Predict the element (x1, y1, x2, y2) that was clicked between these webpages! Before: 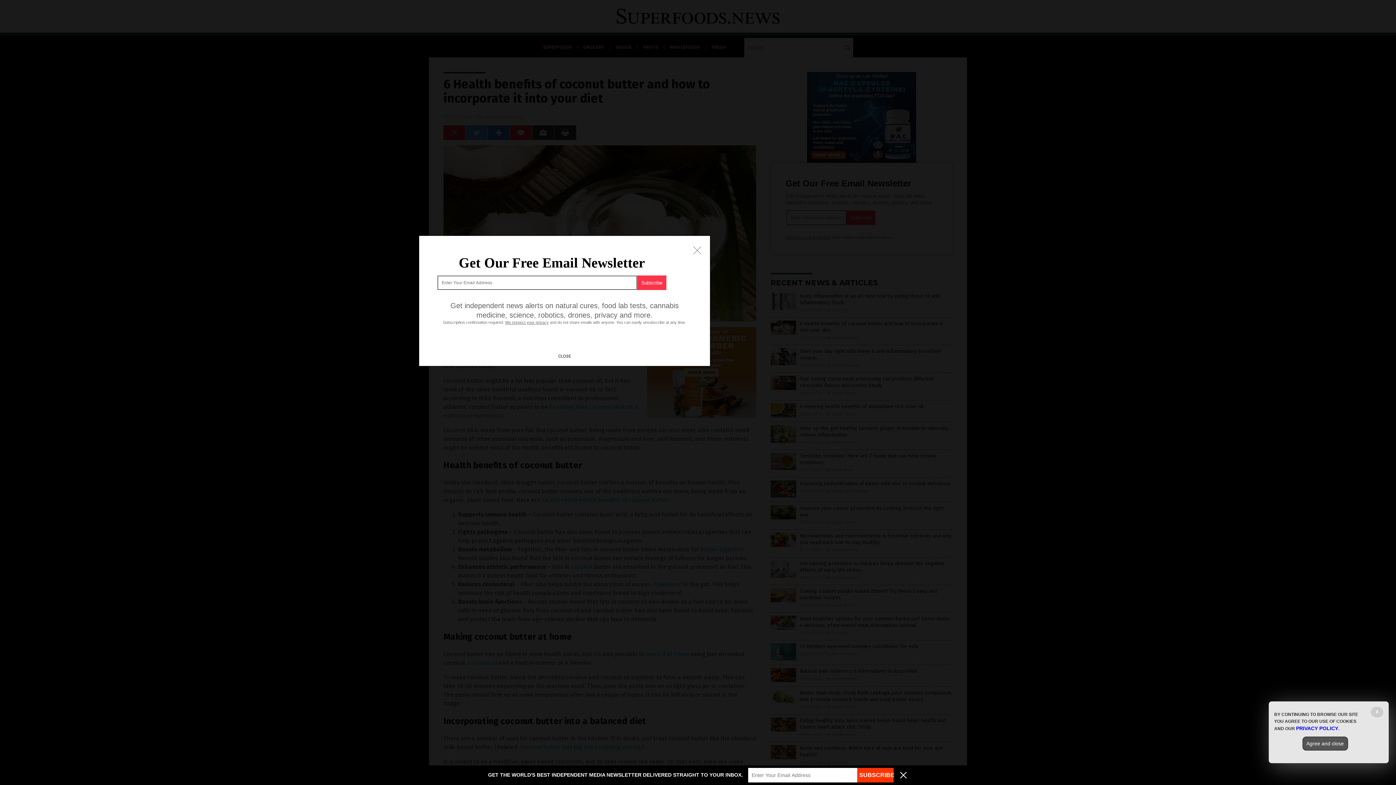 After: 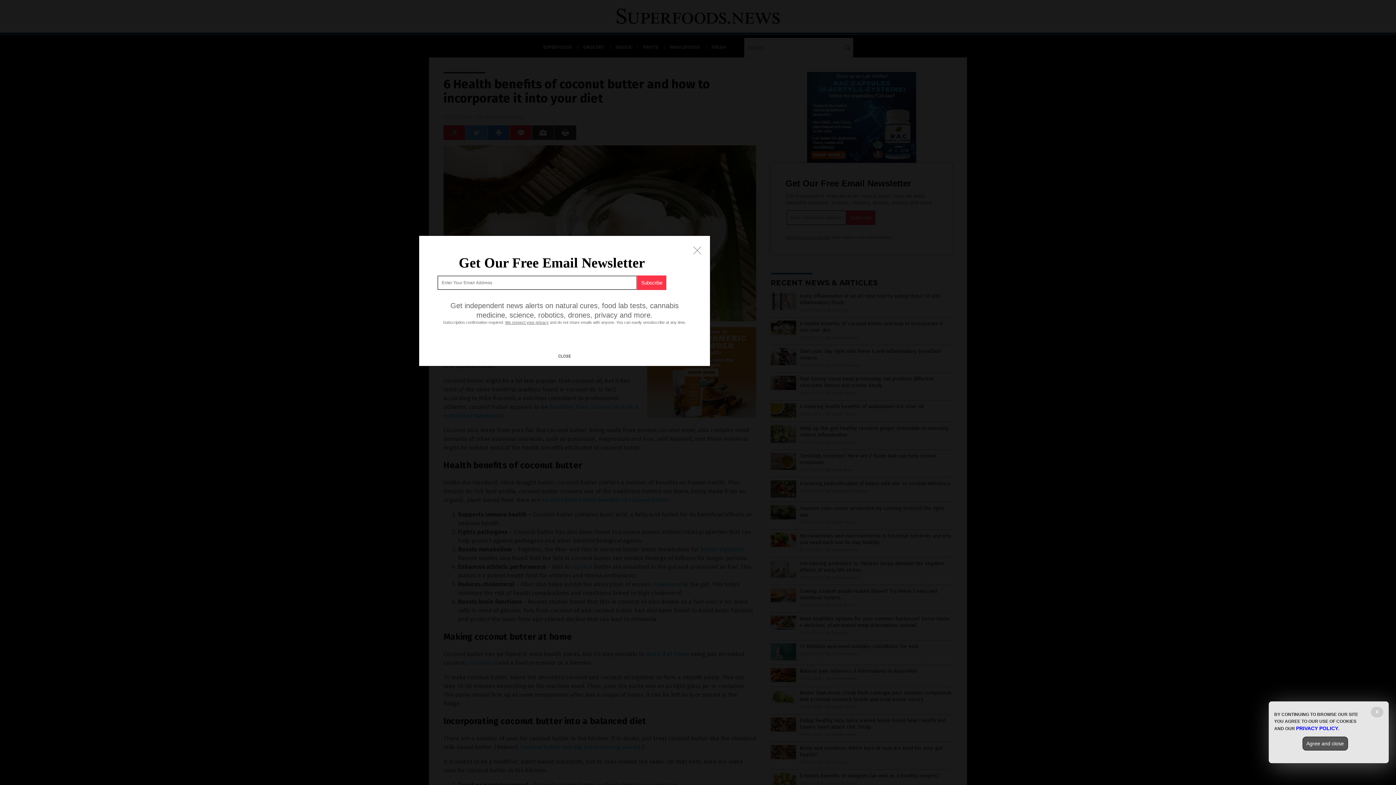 Action: bbox: (896, 778, 910, 784)